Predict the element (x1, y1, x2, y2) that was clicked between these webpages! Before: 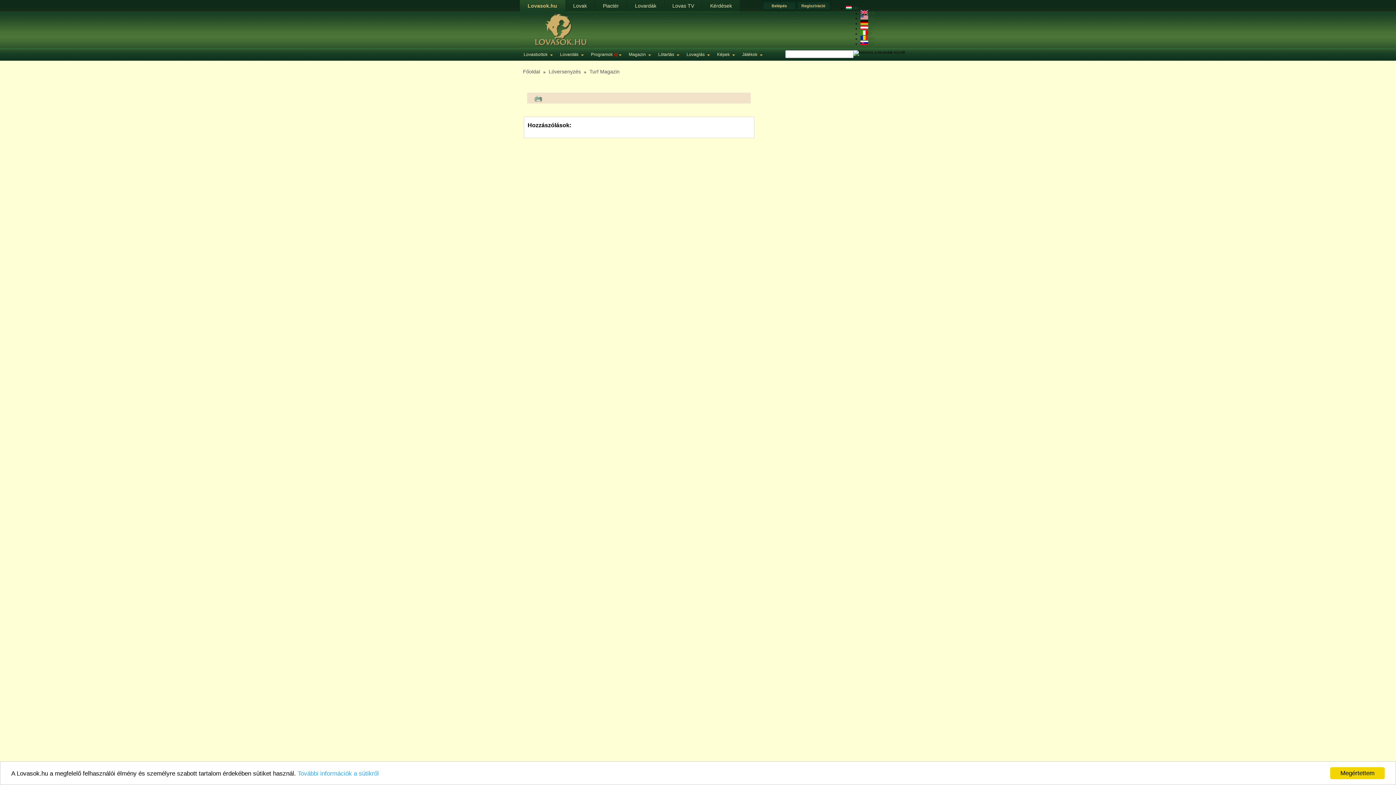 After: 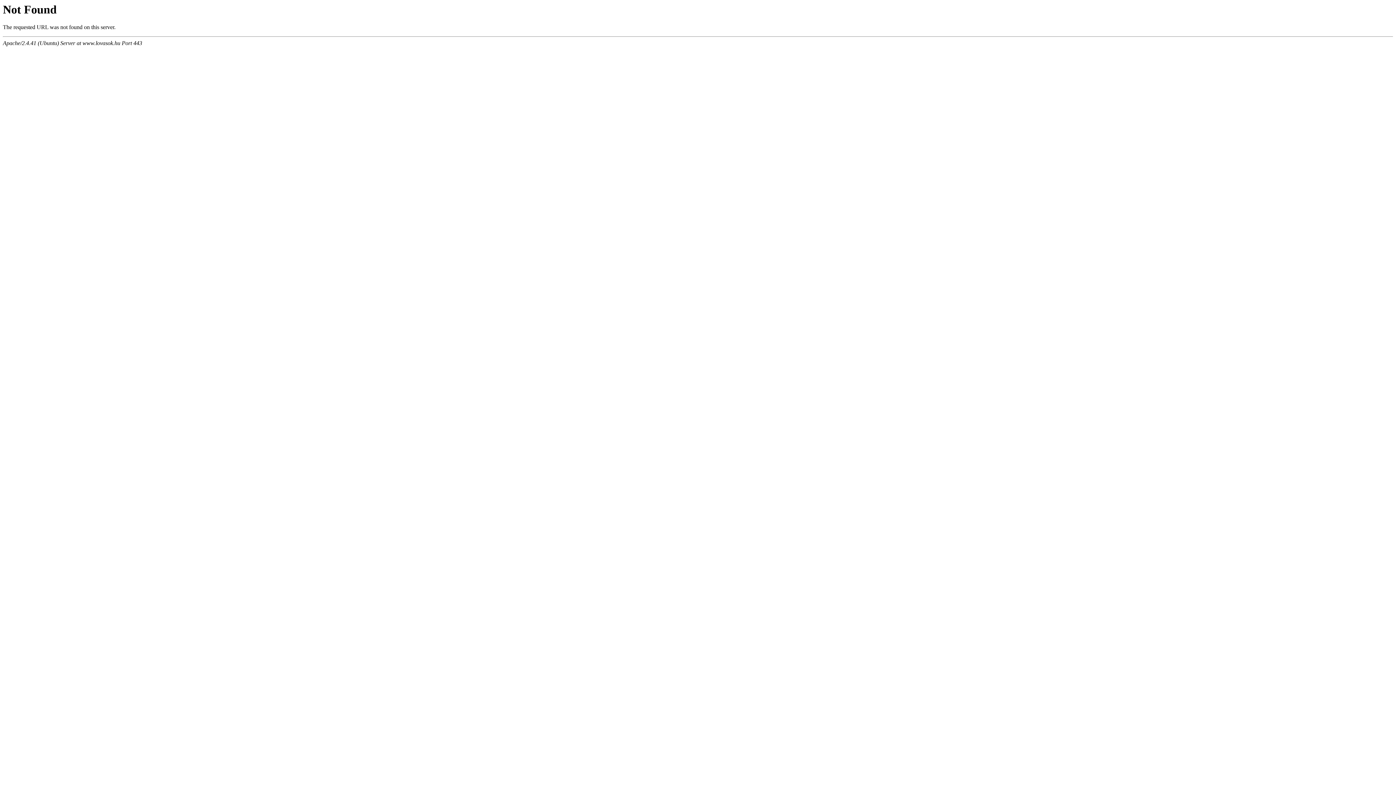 Action: bbox: (702, 0, 740, 12) label: Kérdések